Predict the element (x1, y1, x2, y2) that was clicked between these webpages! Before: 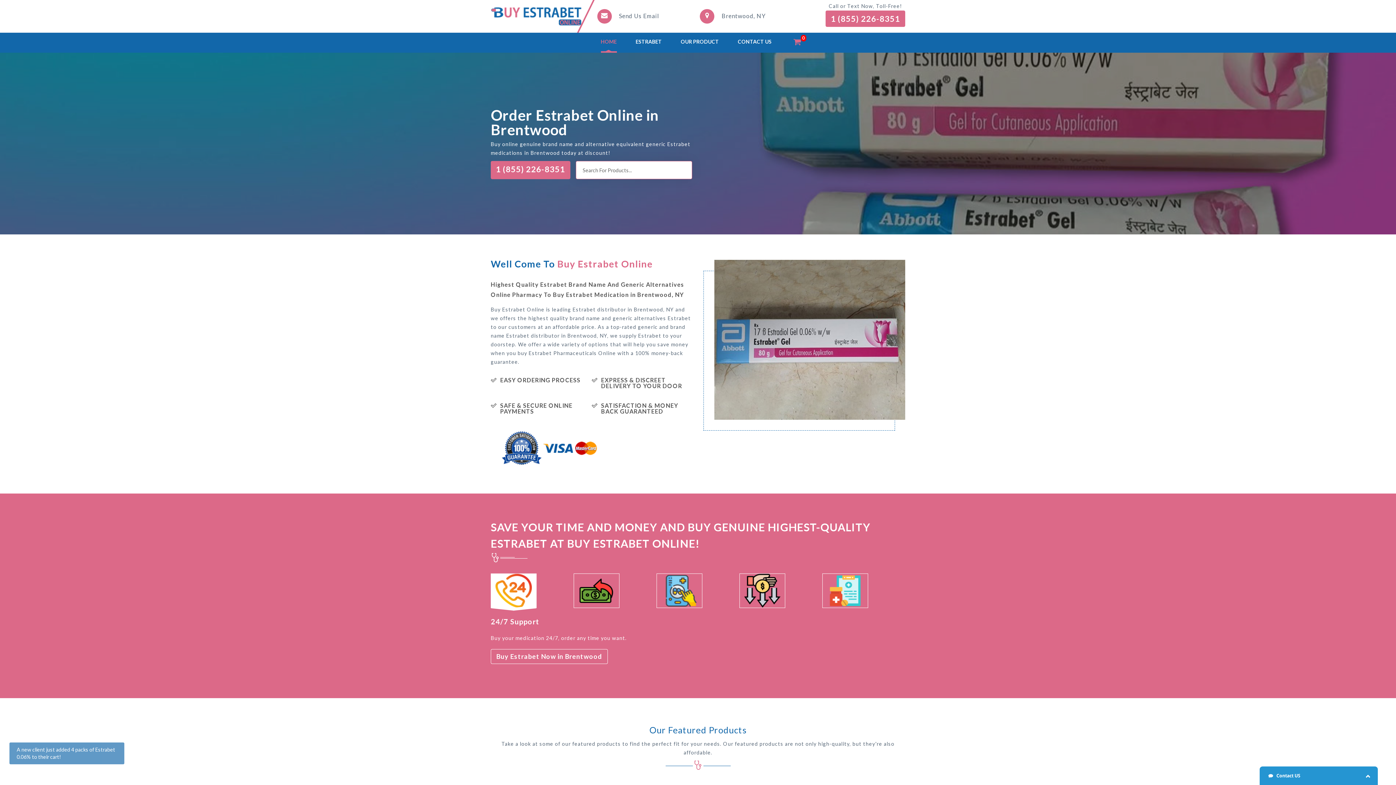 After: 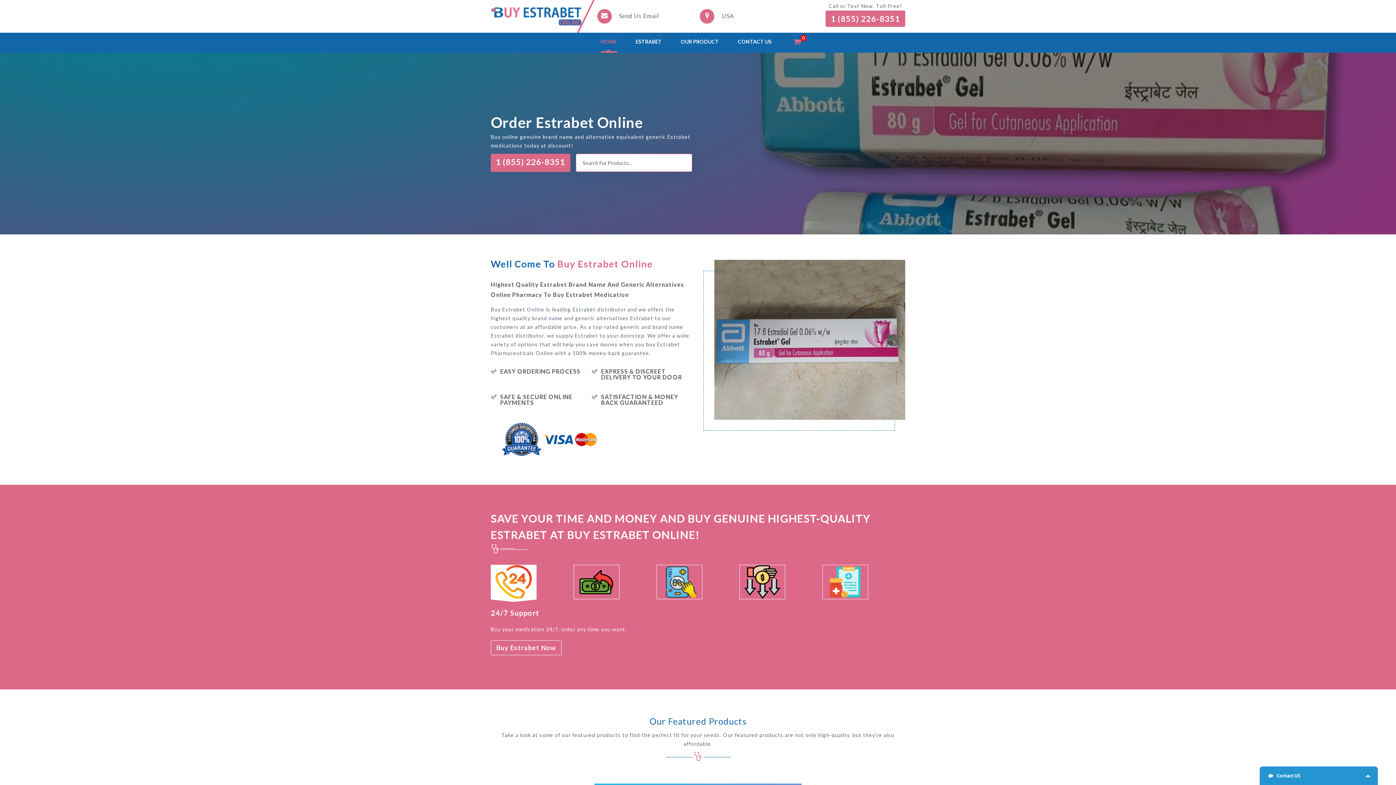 Action: label: HOME bbox: (600, 32, 616, 50)